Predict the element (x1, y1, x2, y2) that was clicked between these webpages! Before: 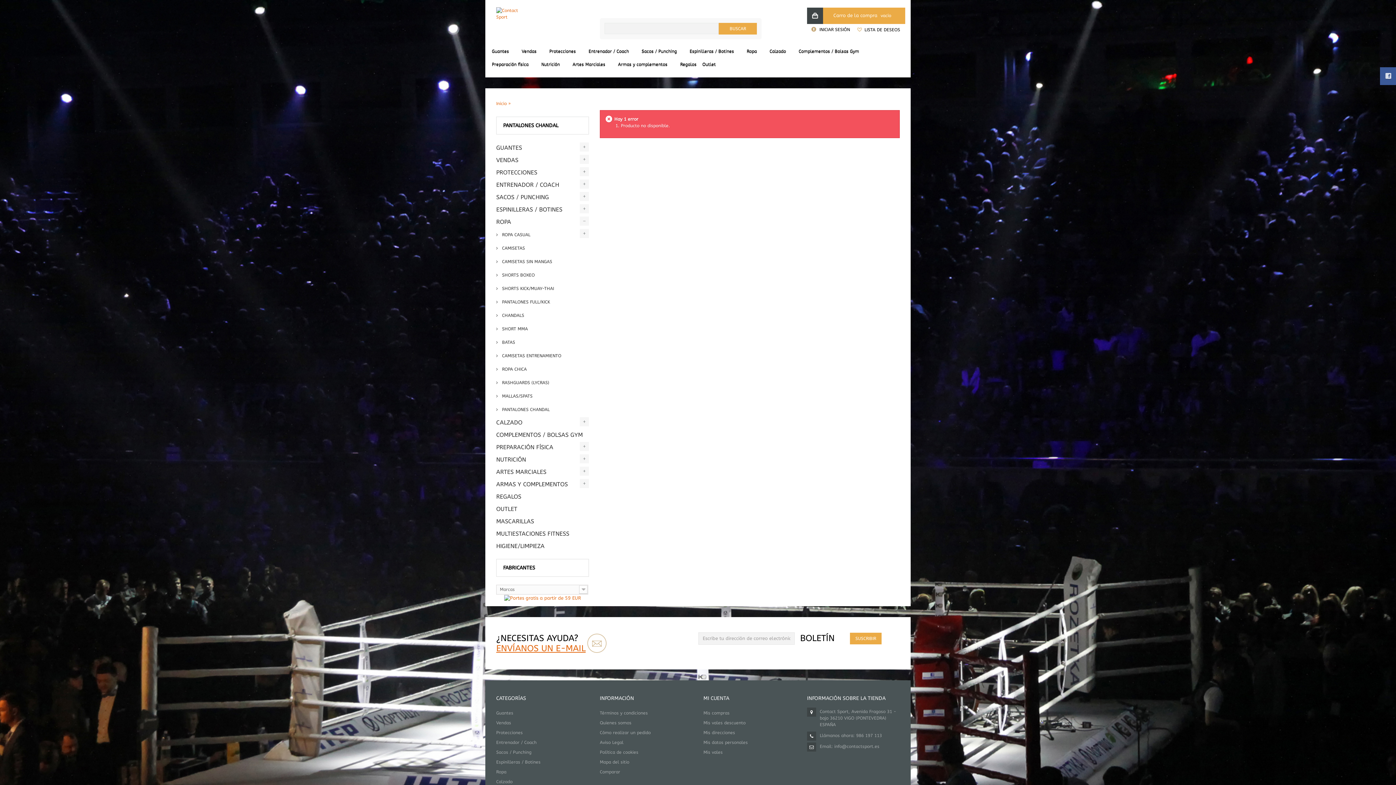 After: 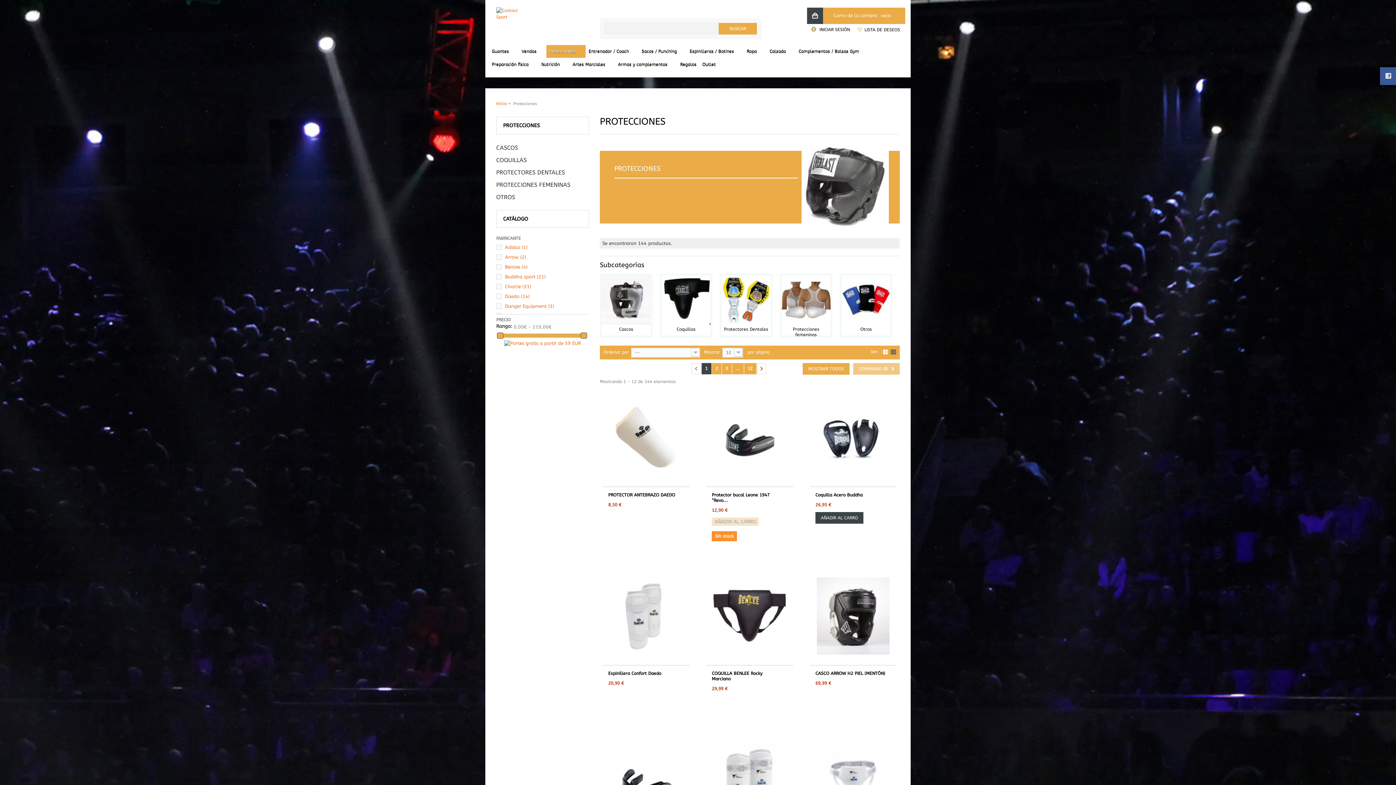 Action: label: PROTECCIONES bbox: (496, 166, 589, 178)